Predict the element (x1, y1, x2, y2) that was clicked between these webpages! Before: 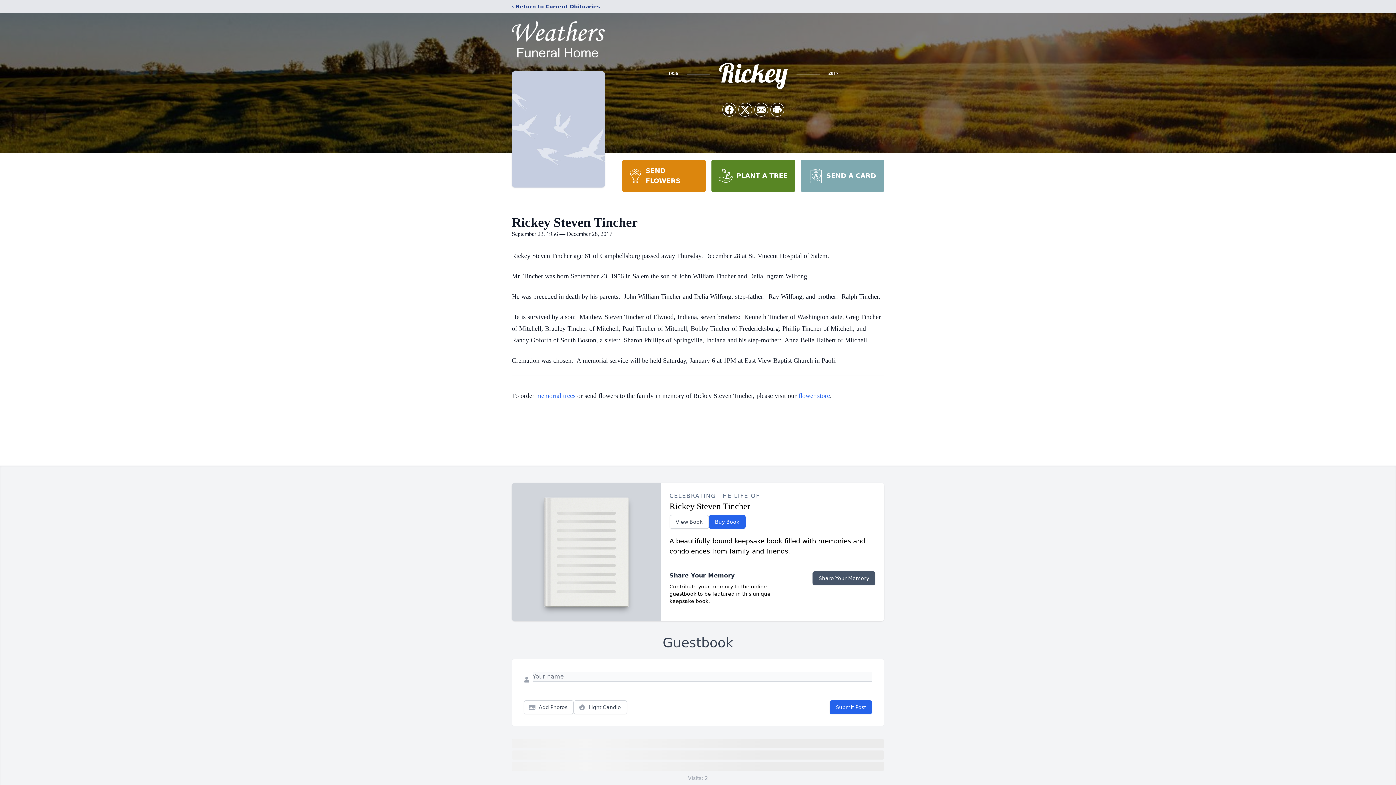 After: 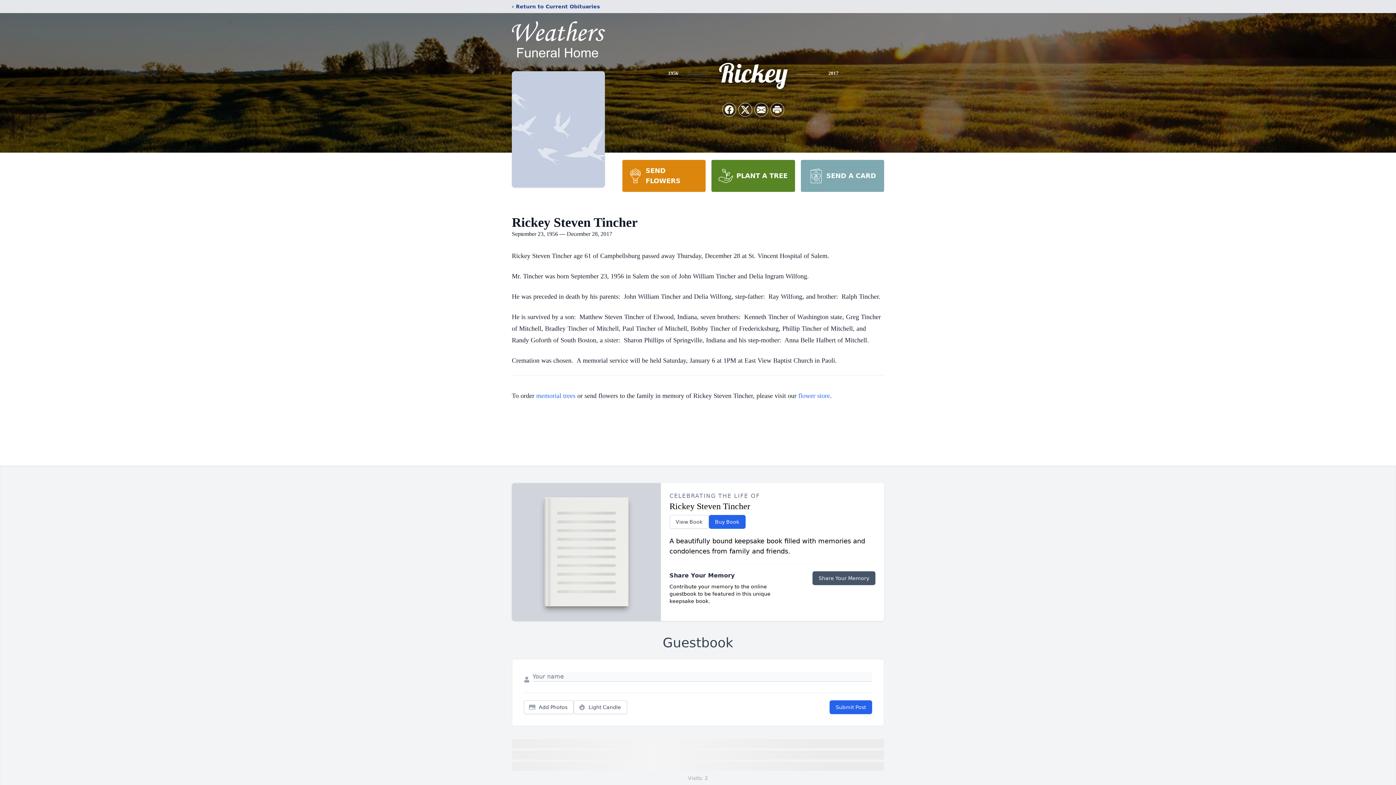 Action: bbox: (622, 160, 705, 192) label: SEND FLOWERS